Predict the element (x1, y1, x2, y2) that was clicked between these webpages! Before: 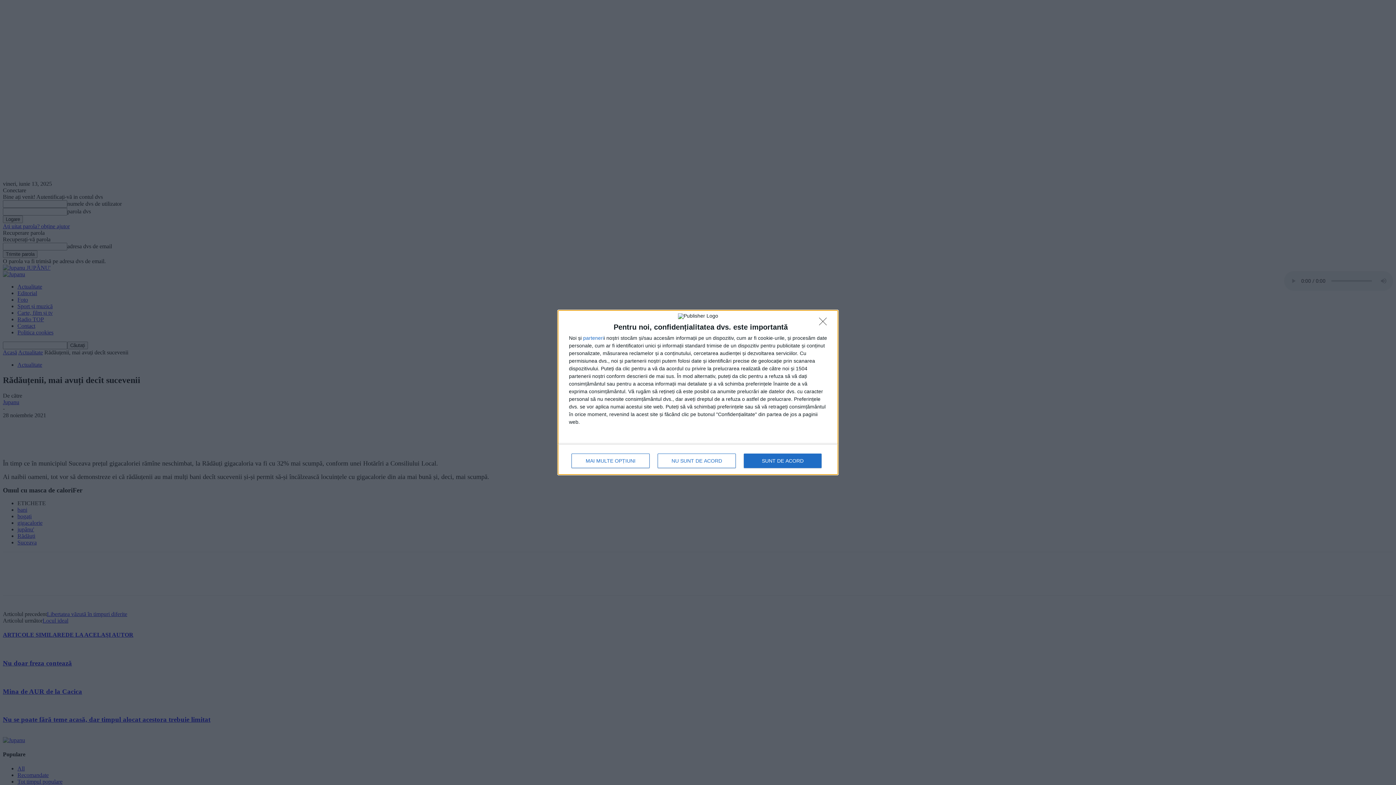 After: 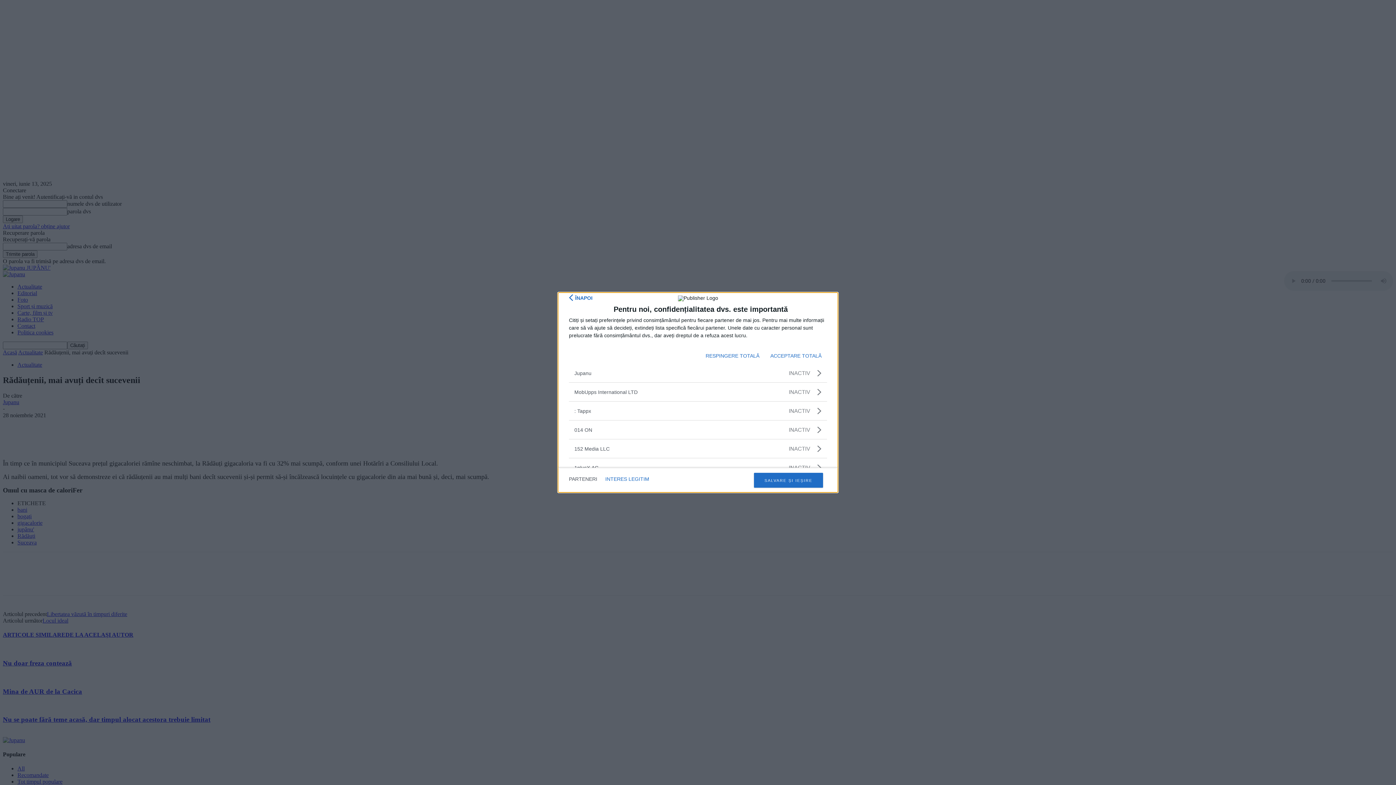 Action: label: parteneri bbox: (583, 335, 604, 340)